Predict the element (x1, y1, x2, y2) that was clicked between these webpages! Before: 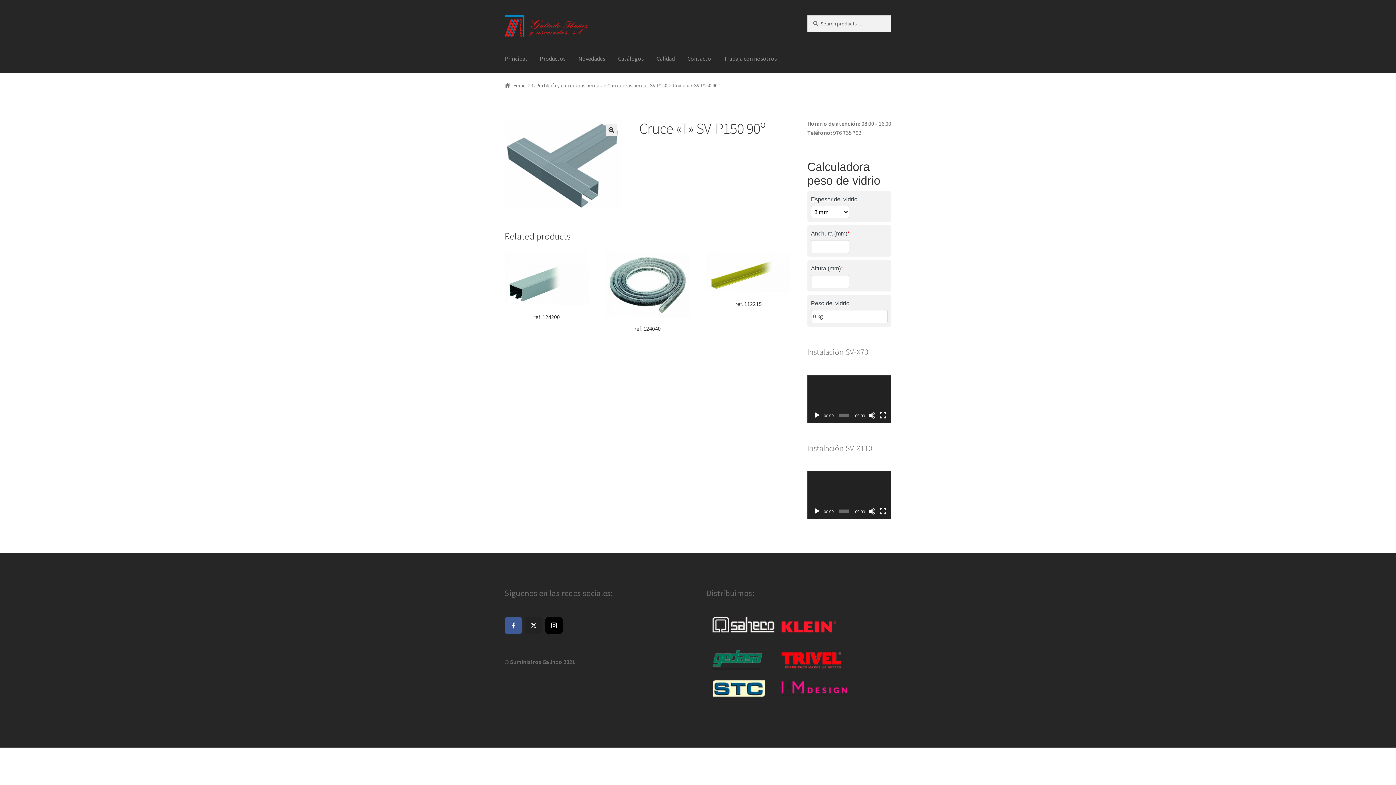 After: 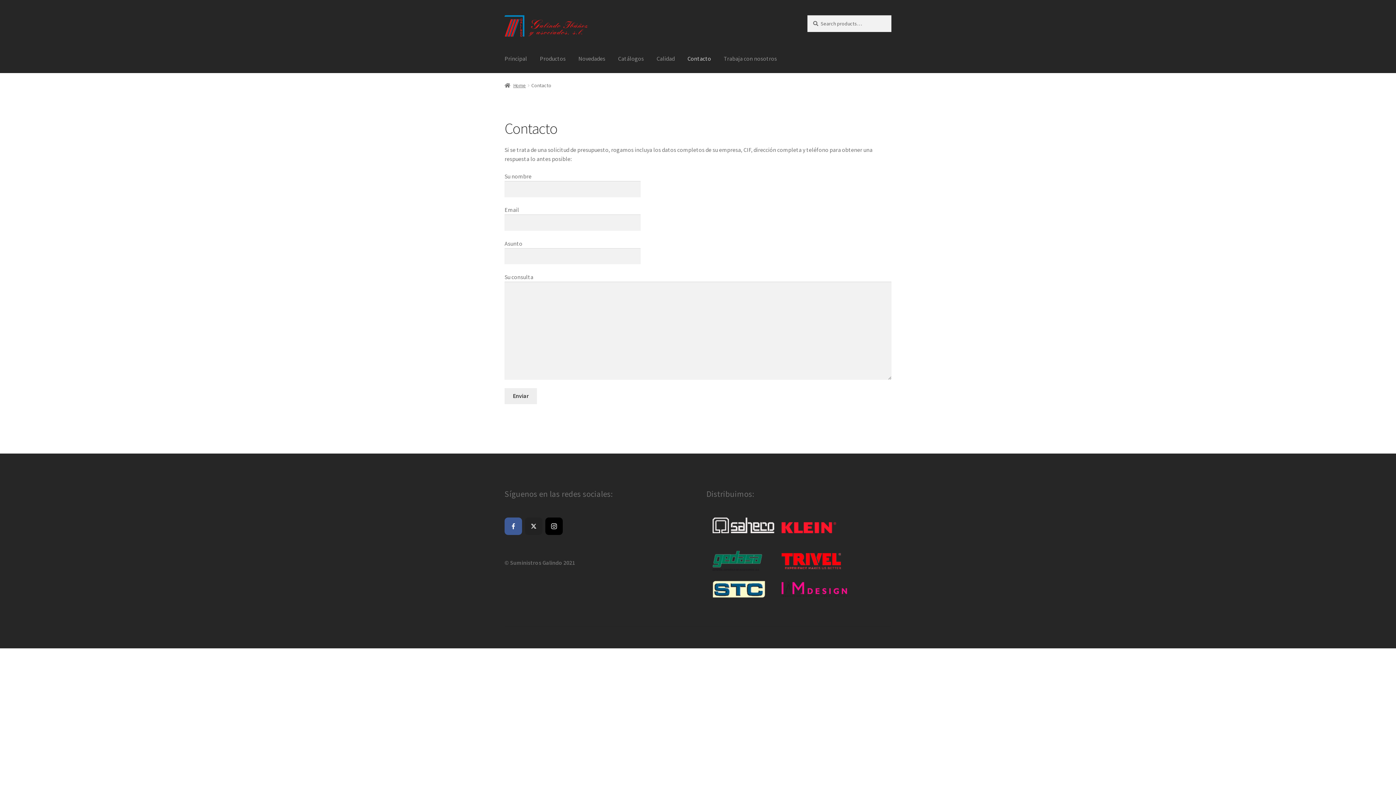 Action: bbox: (681, 44, 717, 72) label: Contacto